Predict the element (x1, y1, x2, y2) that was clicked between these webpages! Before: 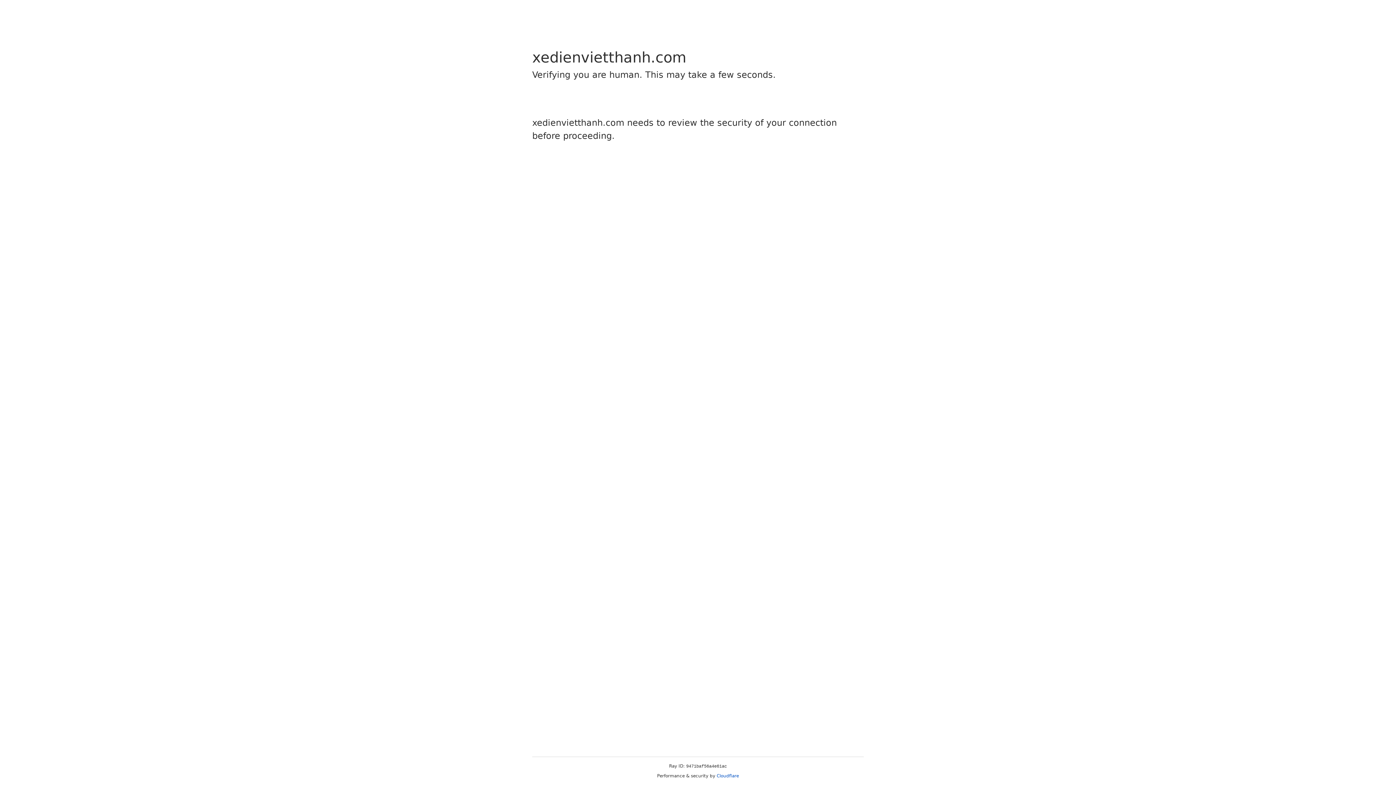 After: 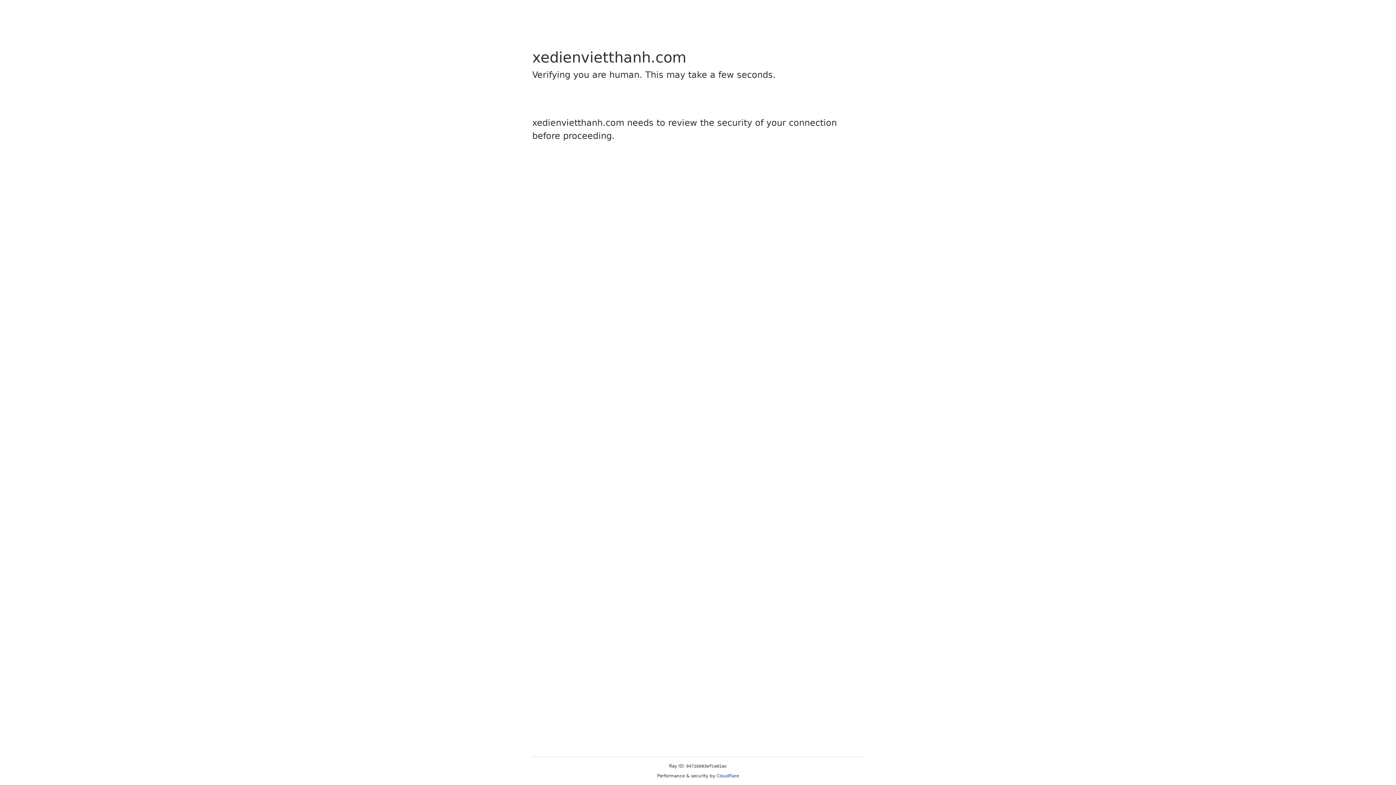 Action: bbox: (716, 773, 739, 778) label: Cloudflare